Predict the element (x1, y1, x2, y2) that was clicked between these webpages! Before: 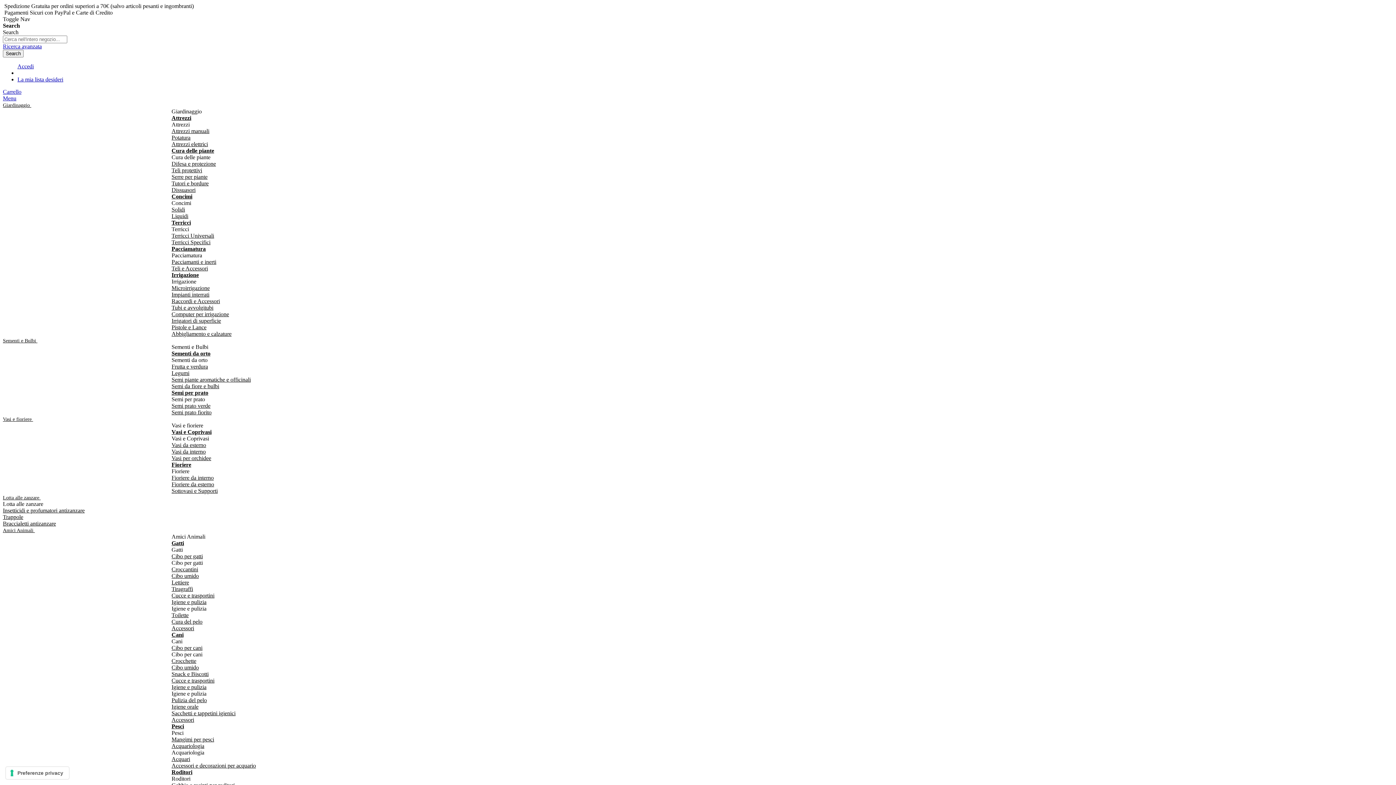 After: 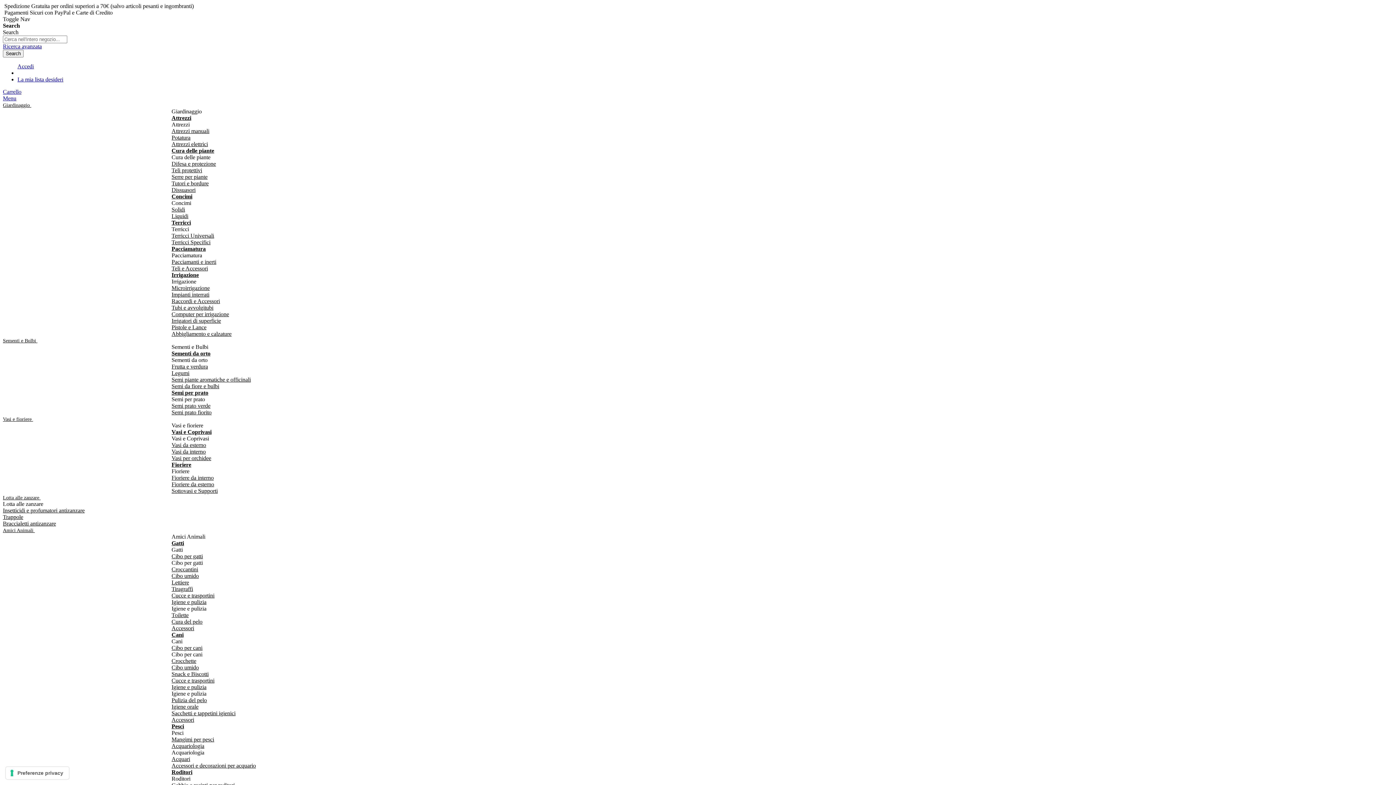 Action: bbox: (2, 507, 84, 513) label: Insetticidi e profumatori antizanzare